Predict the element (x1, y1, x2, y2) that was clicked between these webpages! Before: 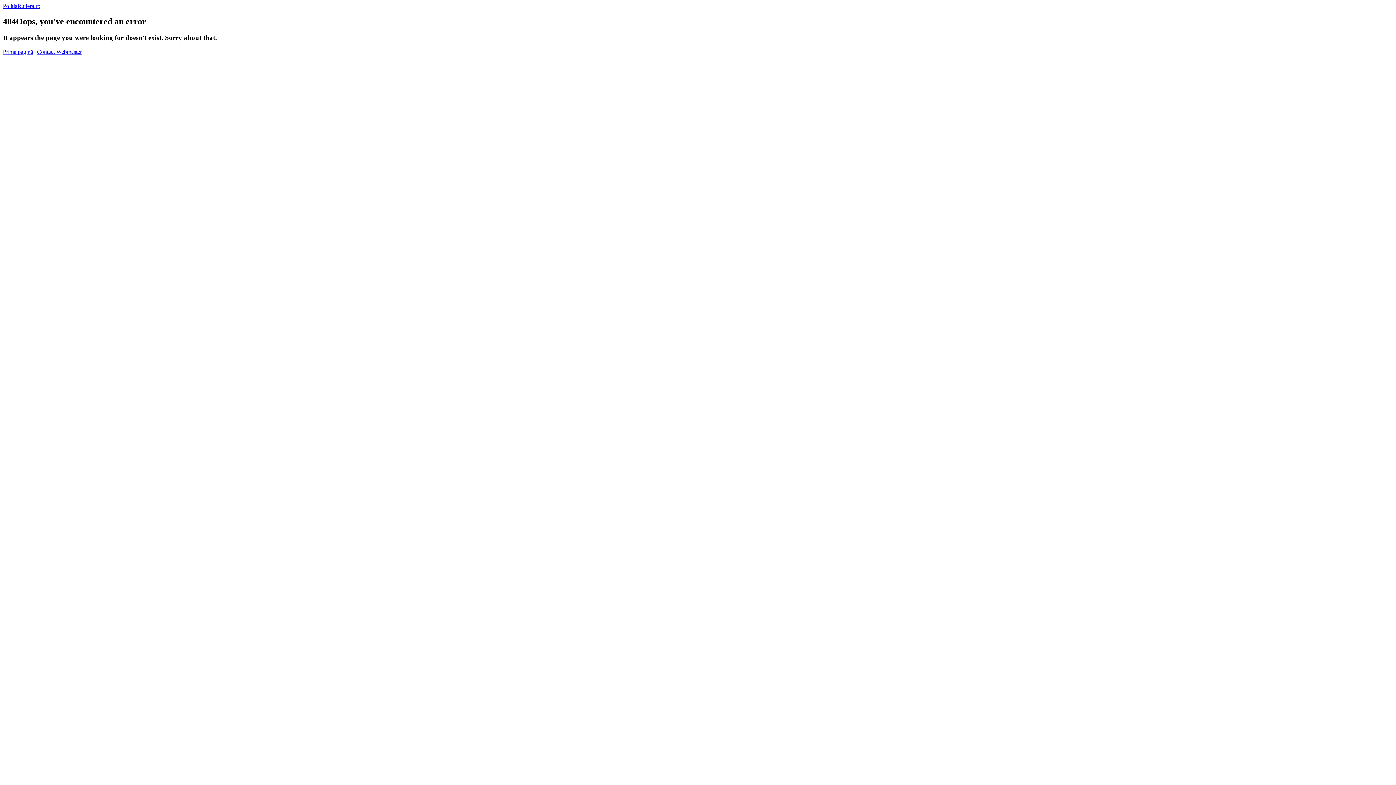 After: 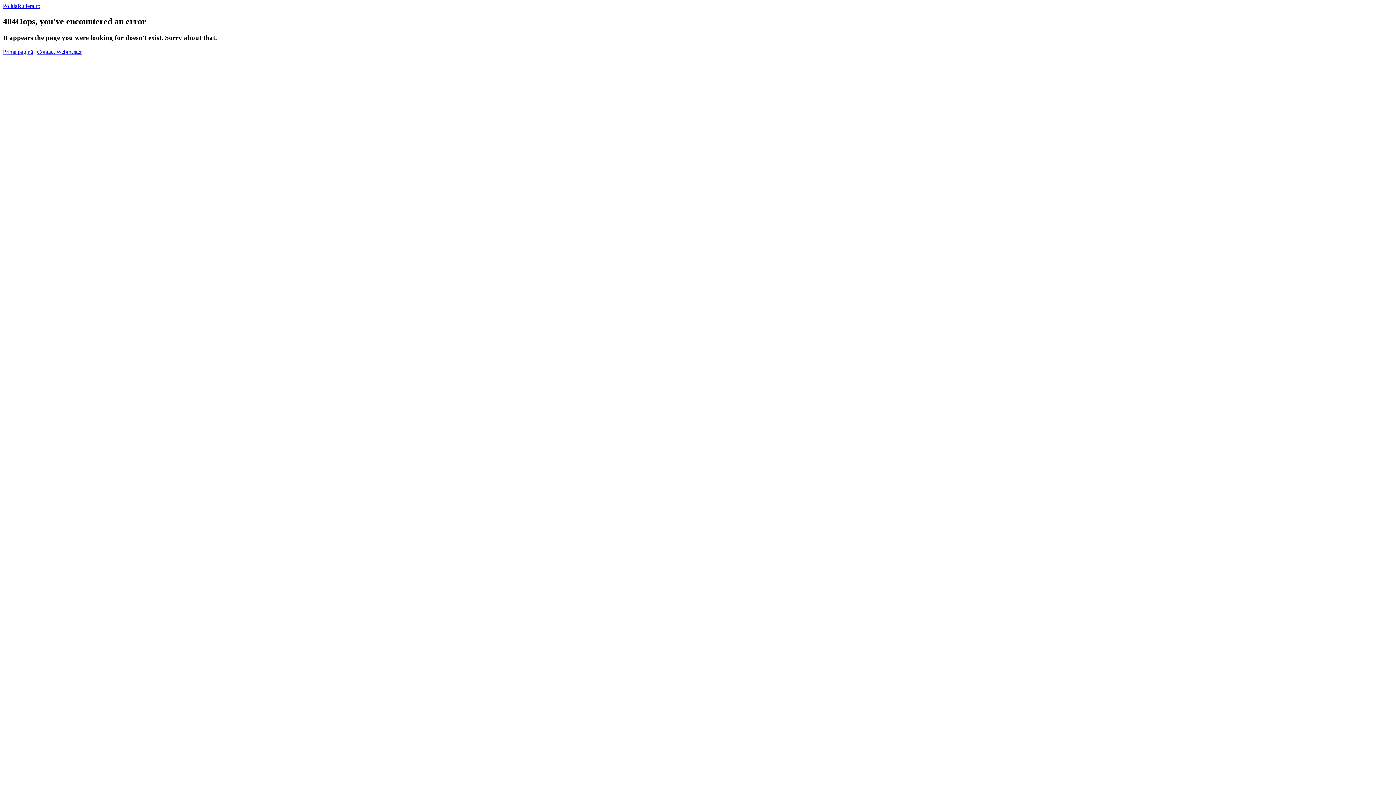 Action: label: Contact Webmaster bbox: (37, 48, 81, 54)